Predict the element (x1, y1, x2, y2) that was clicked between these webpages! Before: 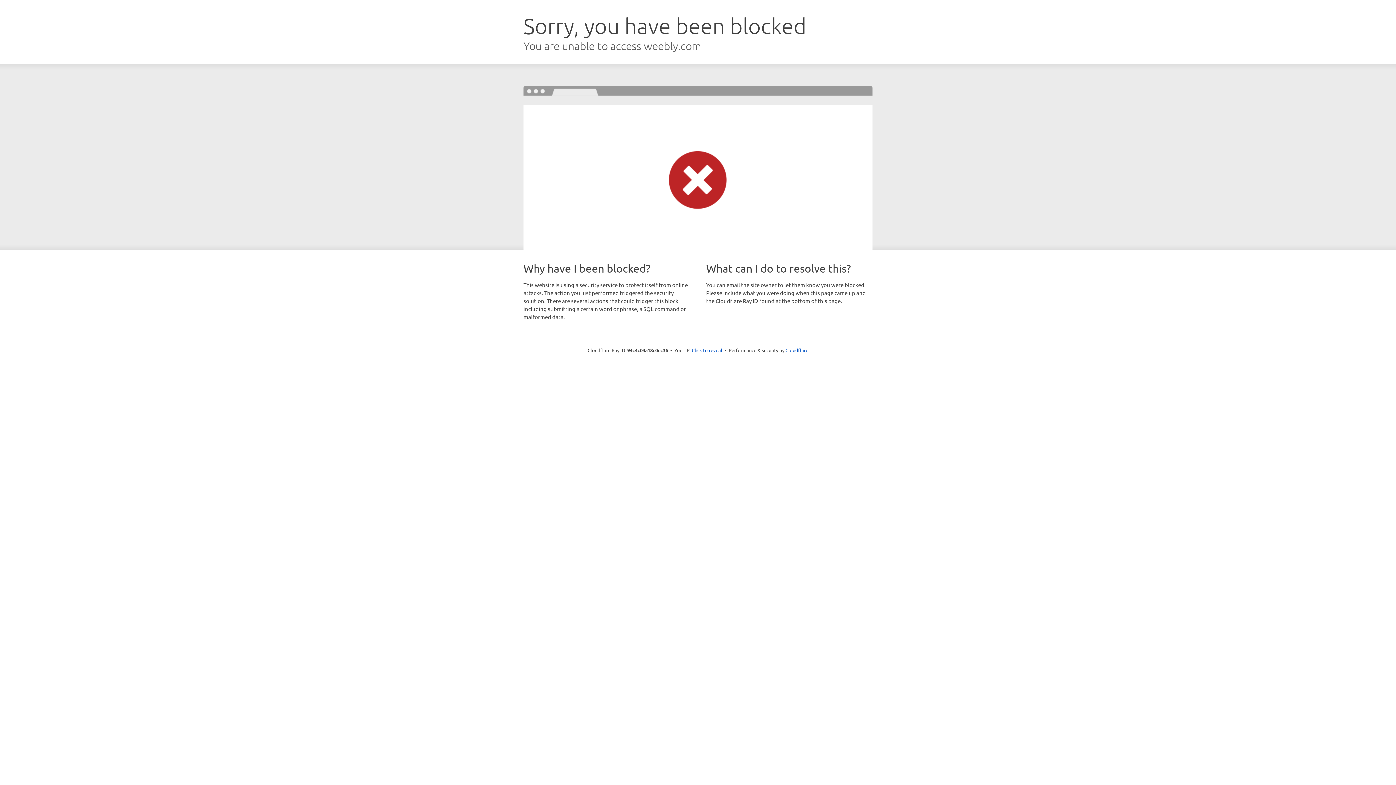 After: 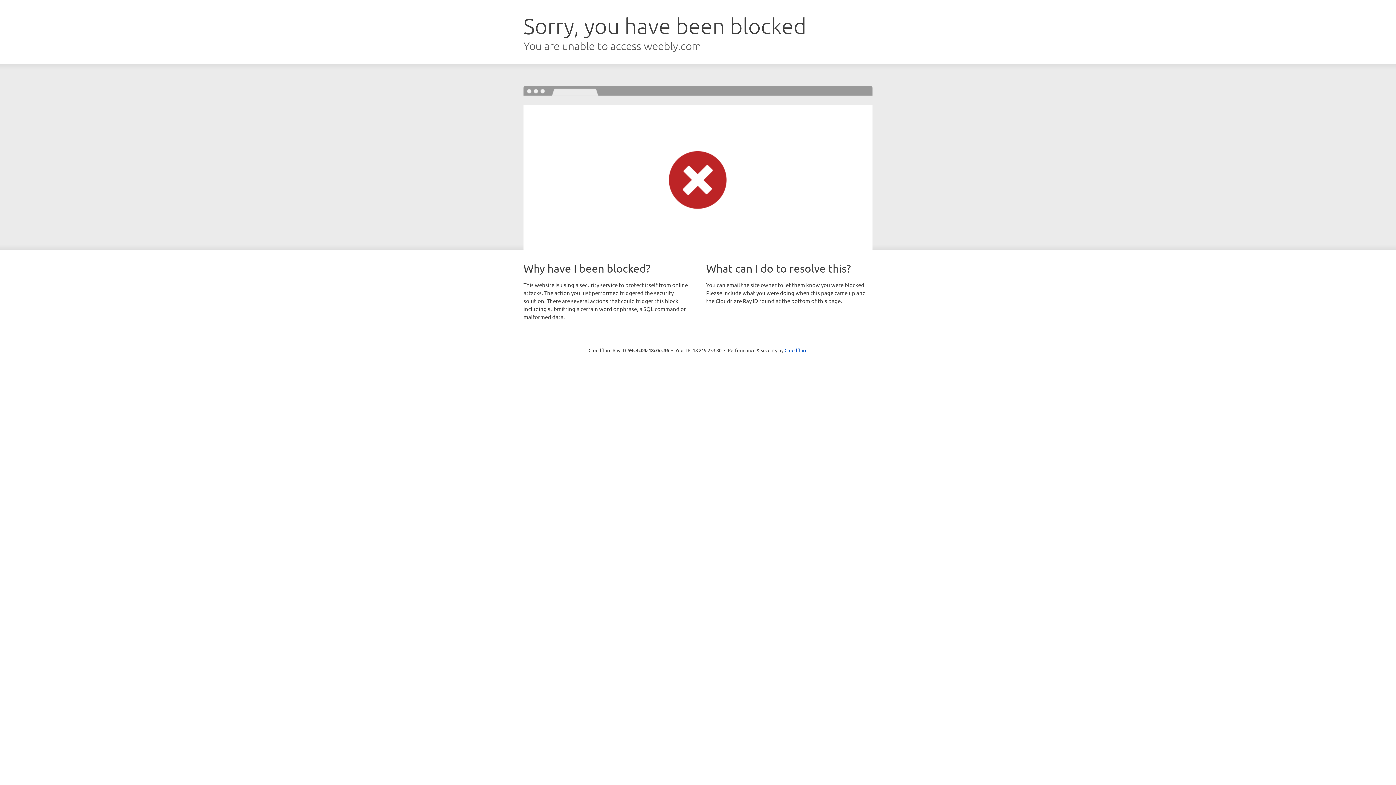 Action: label: Click to reveal bbox: (692, 346, 722, 353)